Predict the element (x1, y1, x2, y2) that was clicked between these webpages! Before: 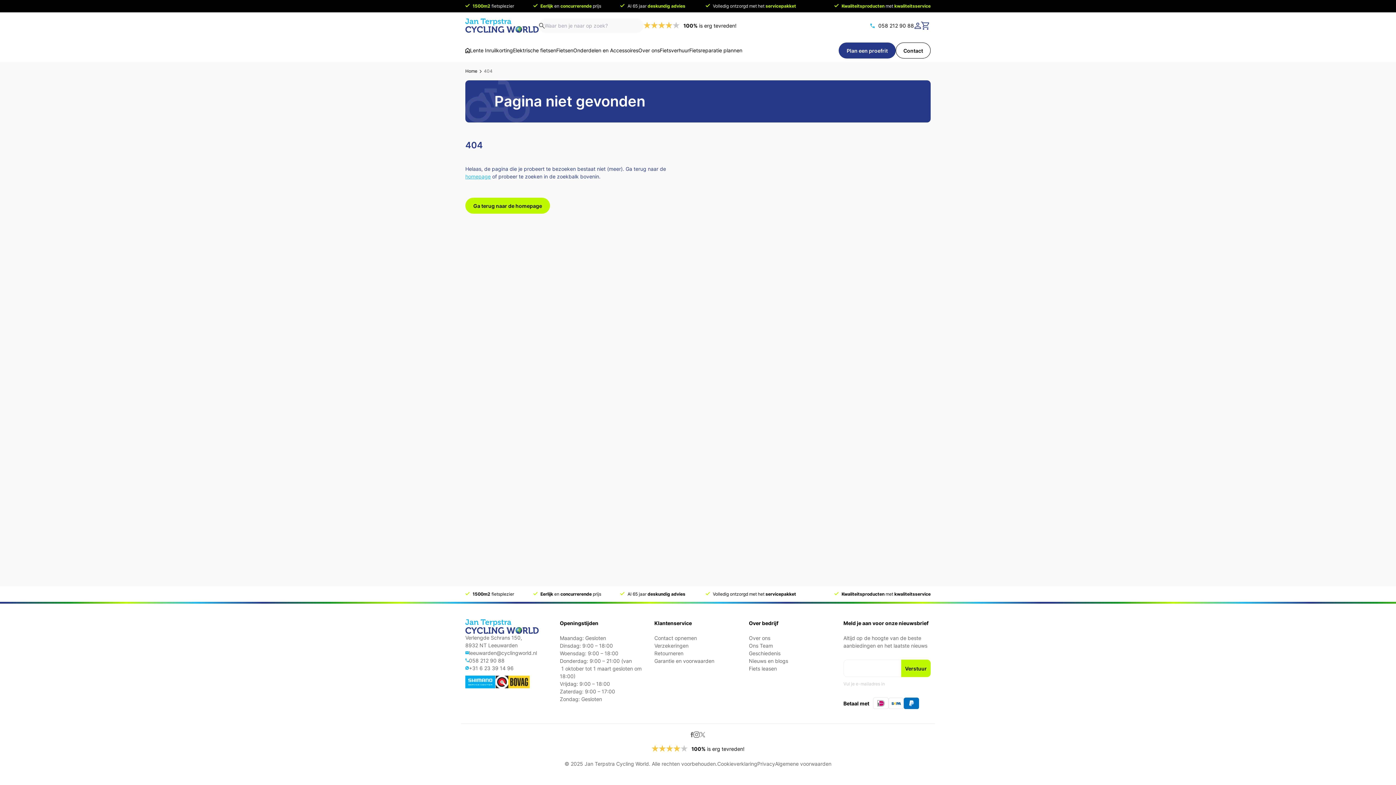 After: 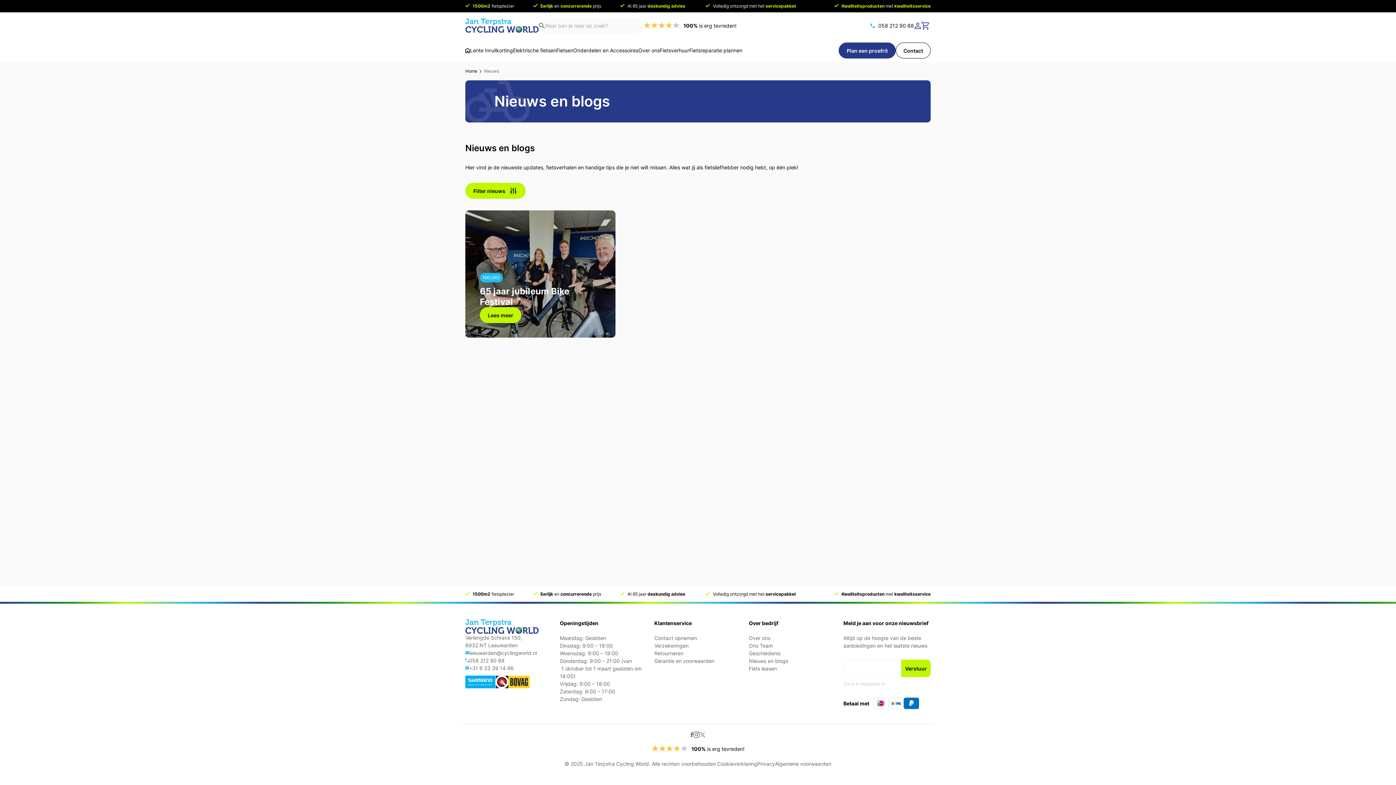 Action: bbox: (749, 658, 788, 664) label: Nieuws en blogs